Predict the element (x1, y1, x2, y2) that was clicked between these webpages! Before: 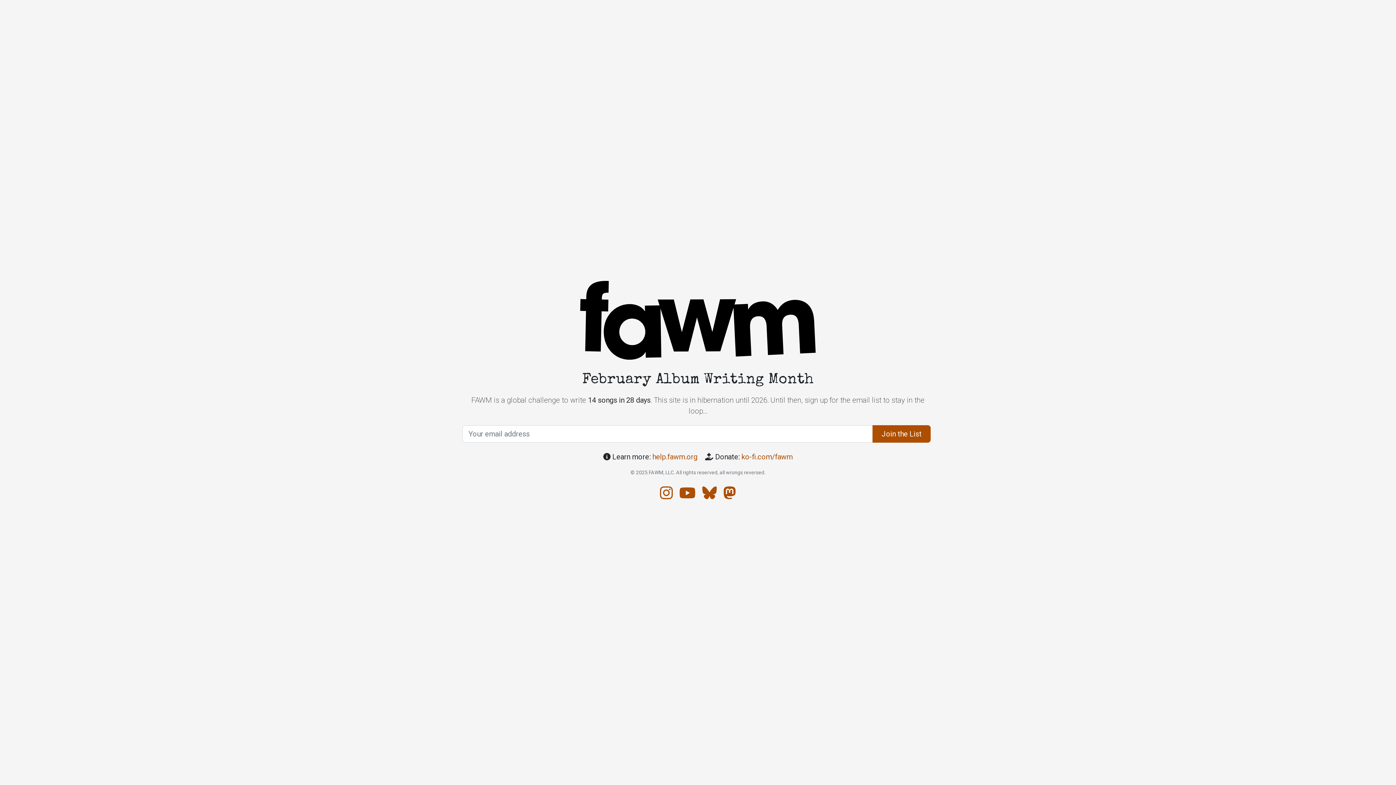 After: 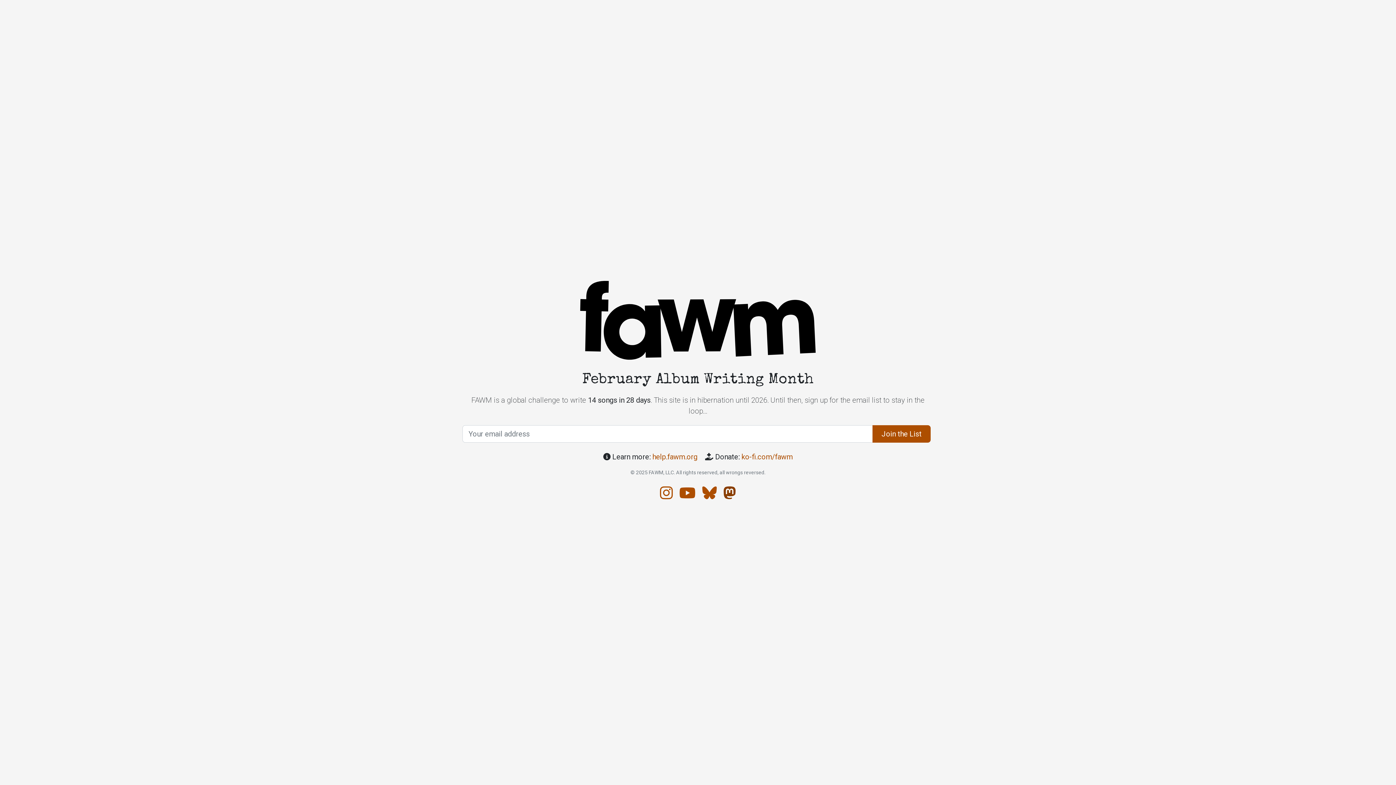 Action: bbox: (723, 484, 736, 502) label: Mastodon